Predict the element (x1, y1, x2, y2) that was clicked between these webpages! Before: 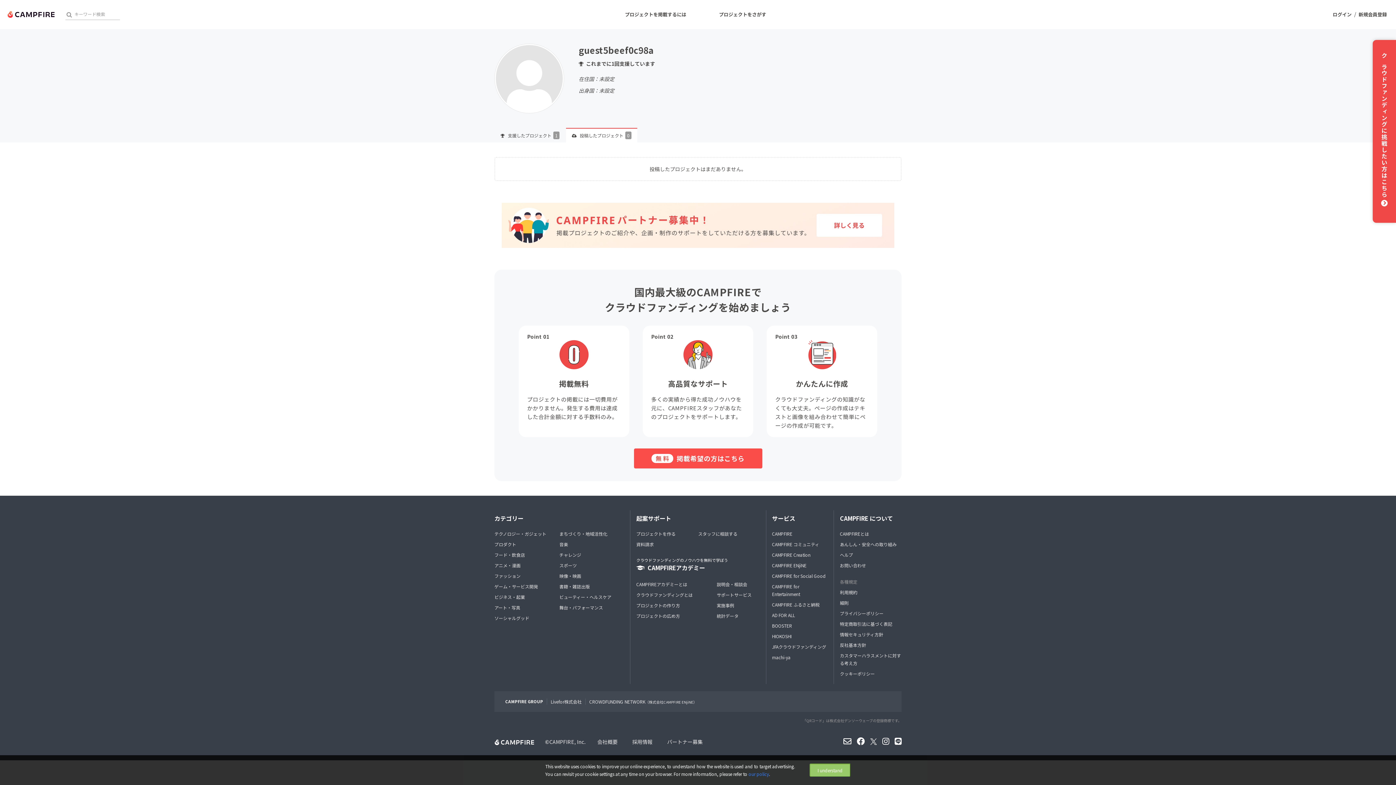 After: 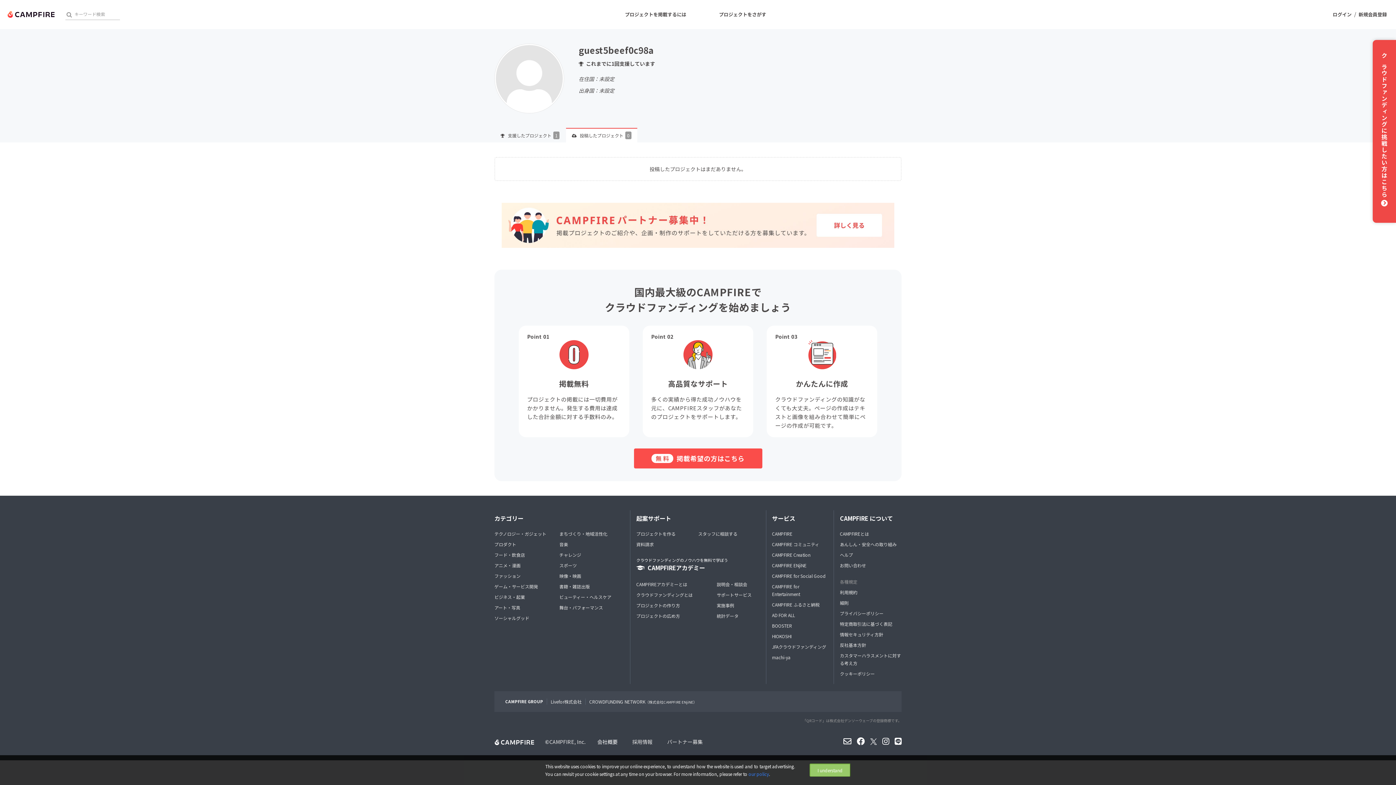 Action: bbox: (597, 738, 617, 745) label: 会社概要